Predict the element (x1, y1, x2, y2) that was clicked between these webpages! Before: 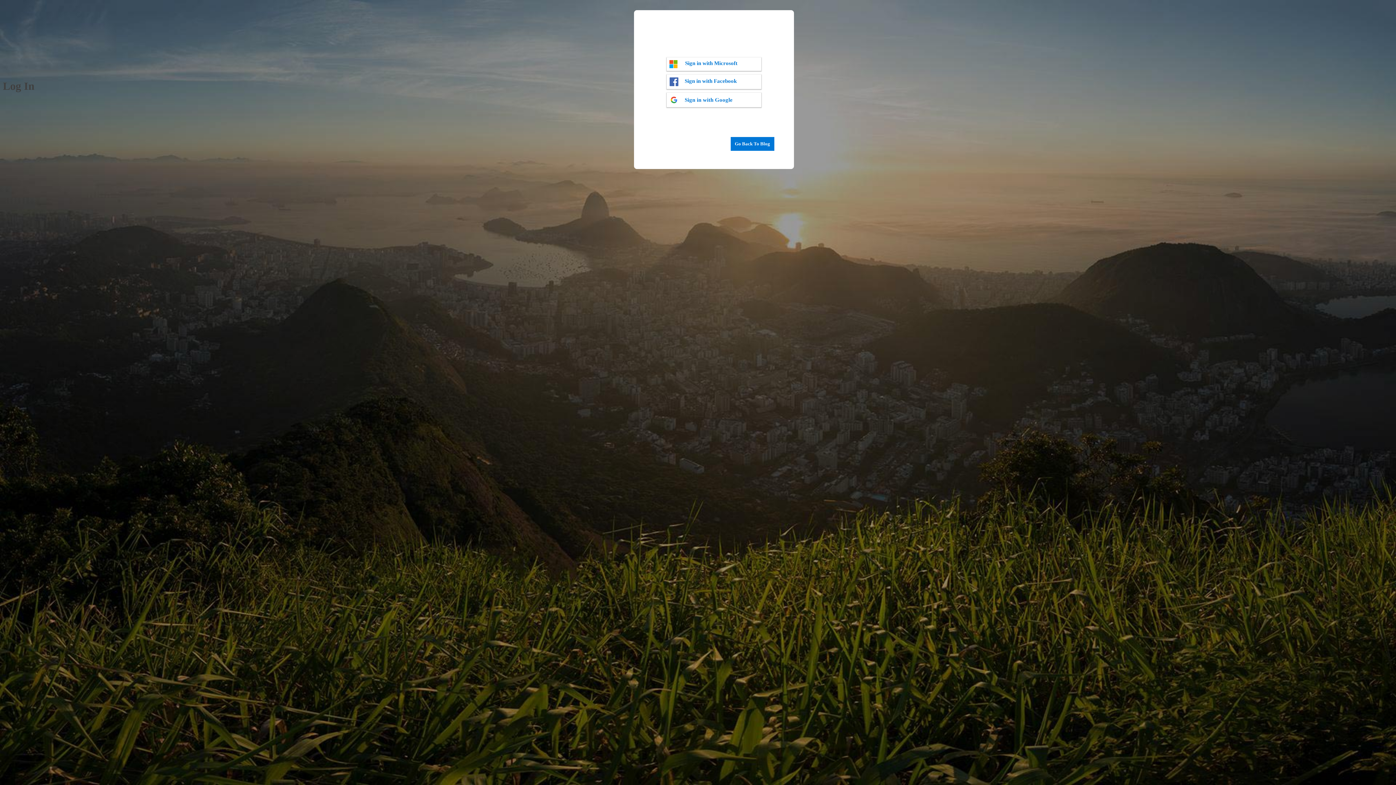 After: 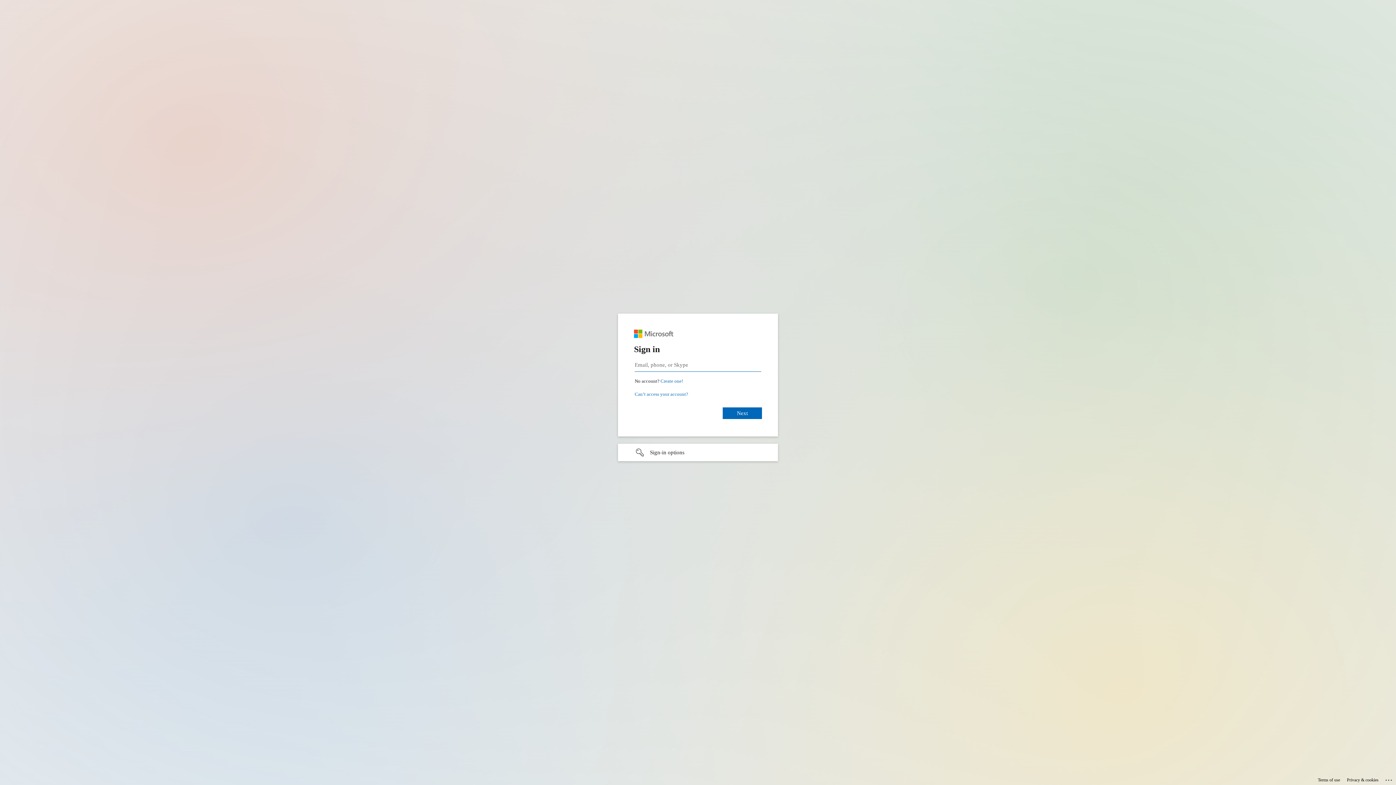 Action: bbox: (666, 57, 761, 70) label: Sign in with Microsoft